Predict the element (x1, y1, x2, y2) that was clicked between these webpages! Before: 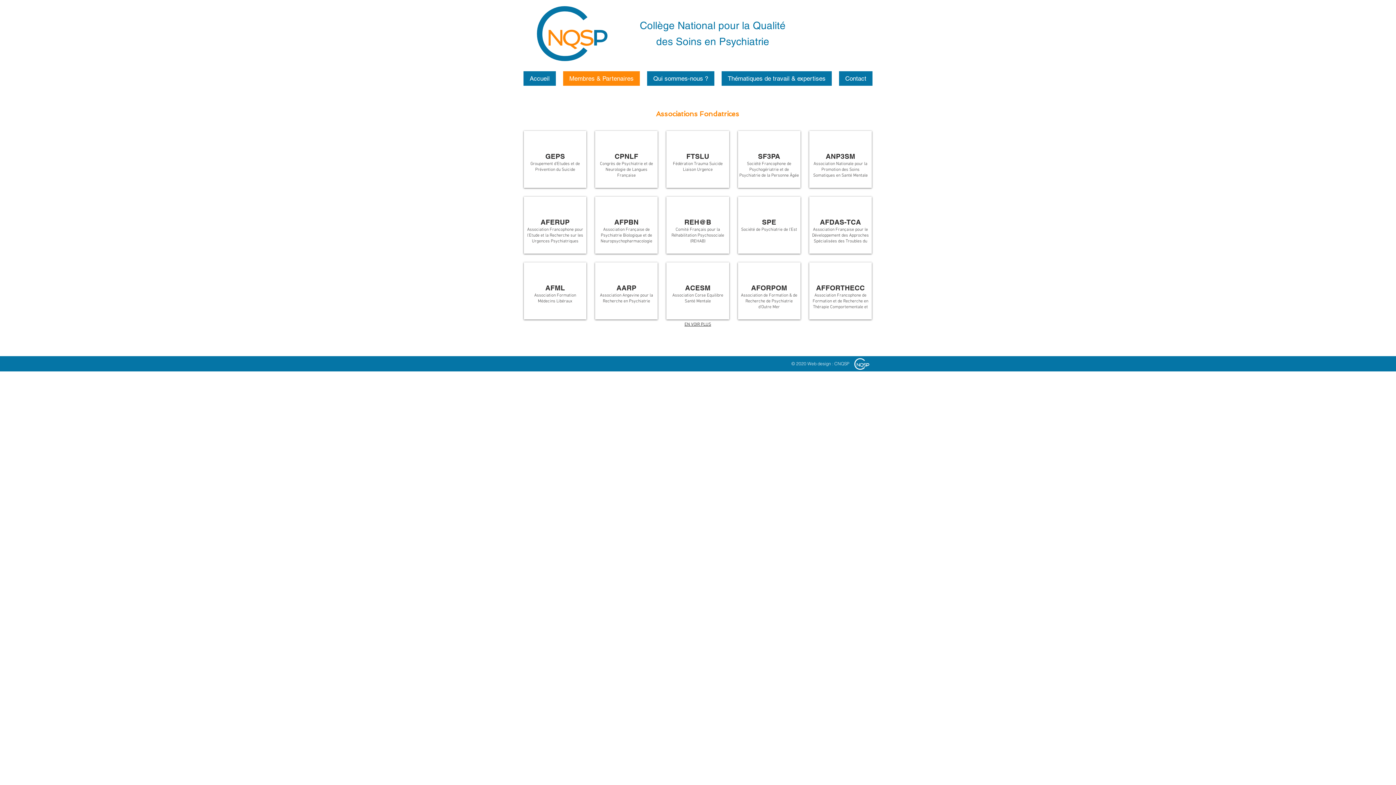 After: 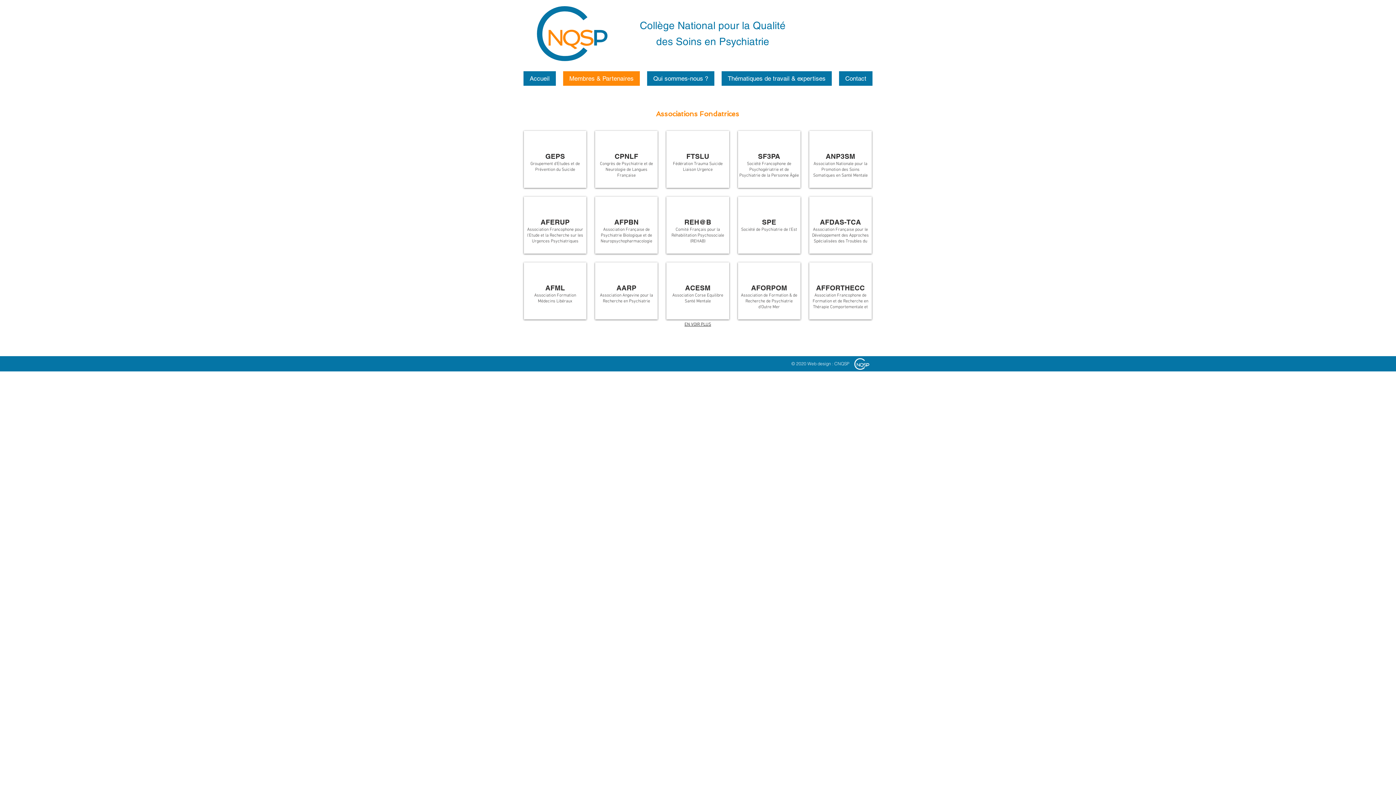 Action: bbox: (738, 196, 800, 253) label: SPE

Société de Psychiatrie de l'Est